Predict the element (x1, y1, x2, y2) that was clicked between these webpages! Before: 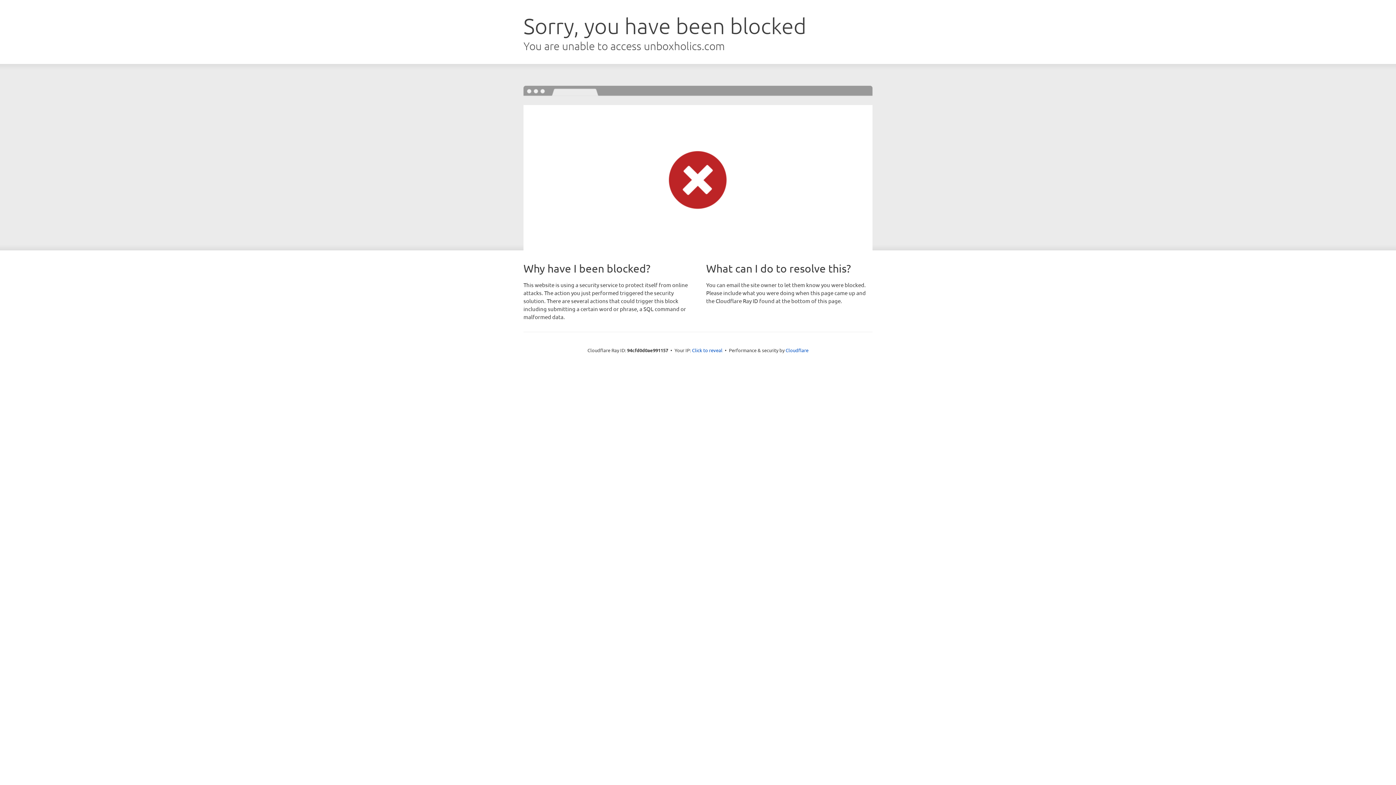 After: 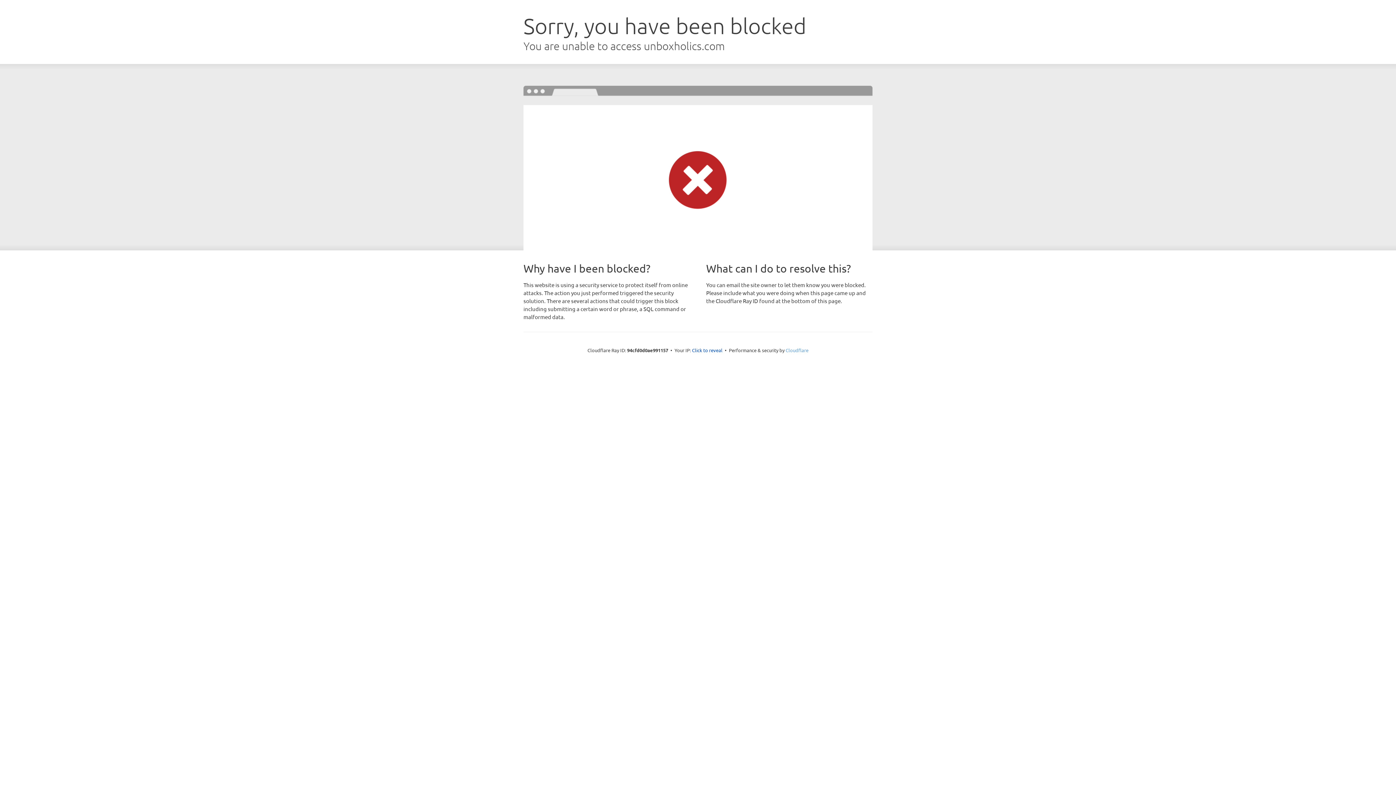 Action: label: Cloudflare bbox: (785, 347, 808, 353)